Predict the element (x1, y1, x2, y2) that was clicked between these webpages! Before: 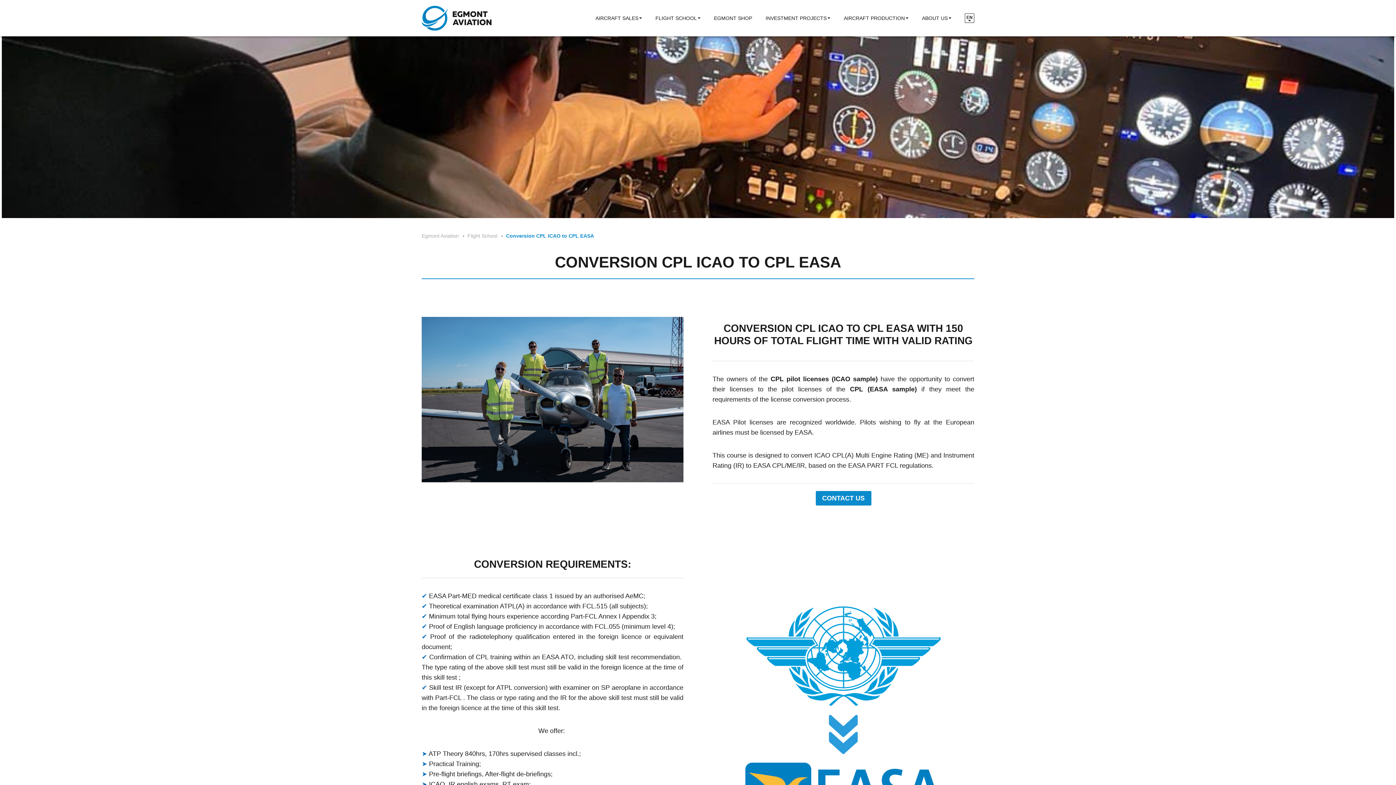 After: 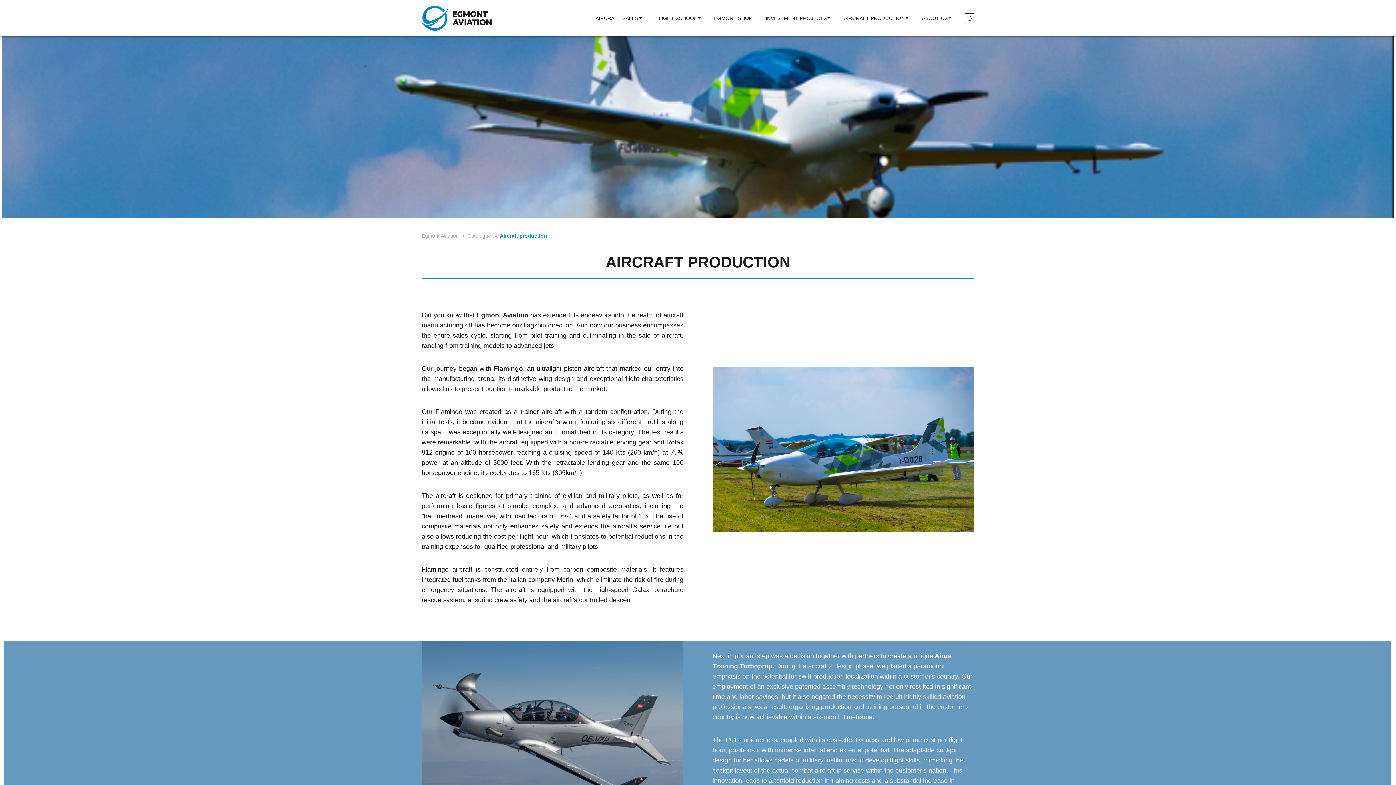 Action: bbox: (844, 12, 905, 23) label: AIRCRAFT PRODUCTION